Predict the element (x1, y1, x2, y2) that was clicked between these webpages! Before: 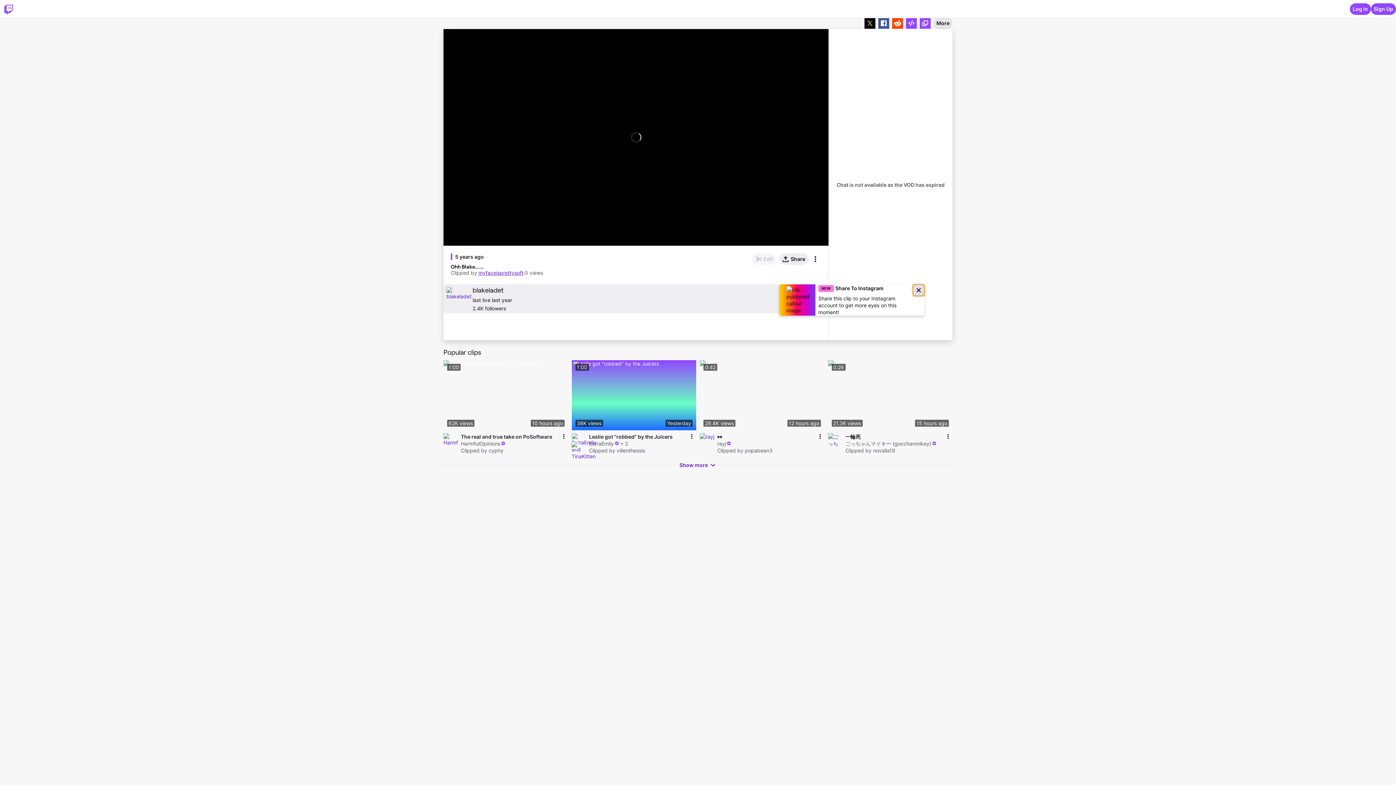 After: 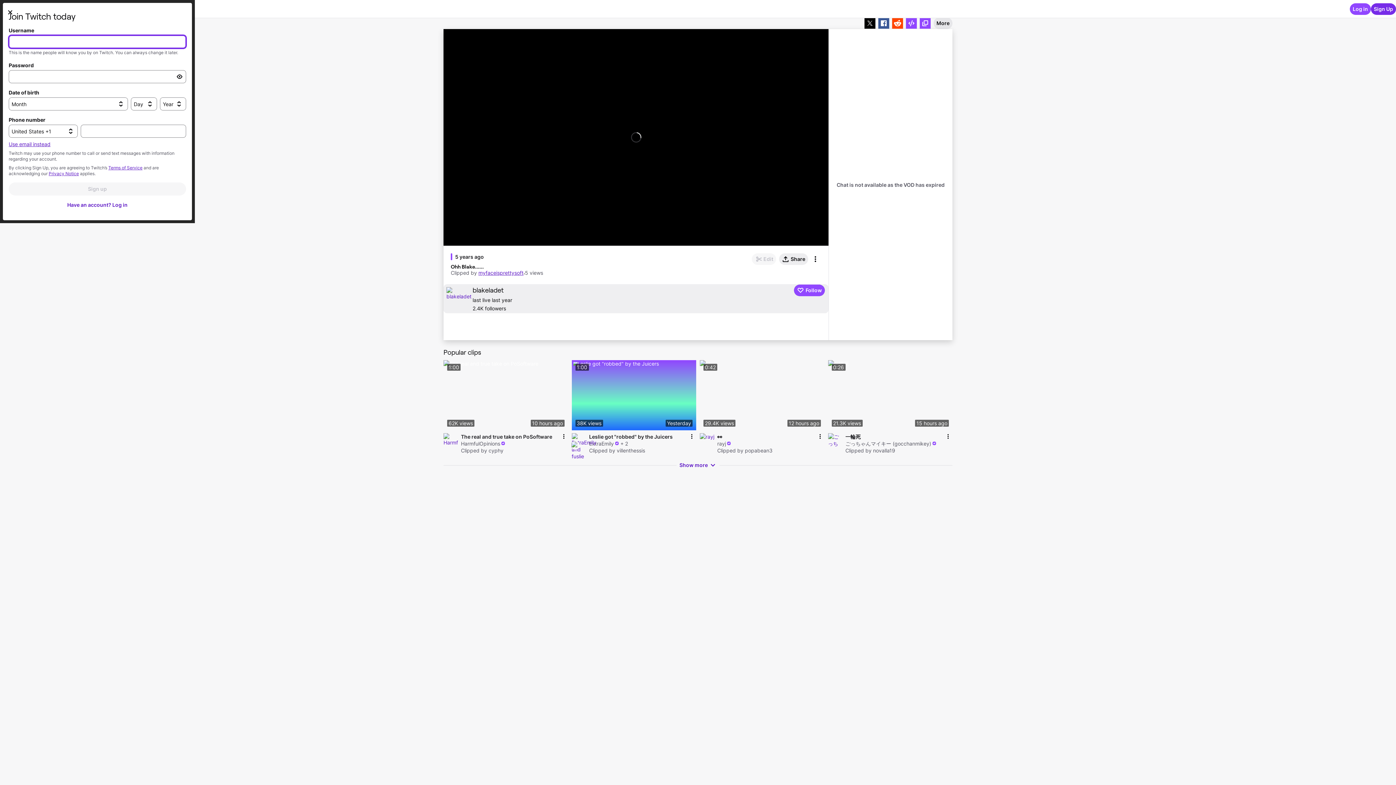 Action: label: Sign Up bbox: (1371, 3, 1396, 14)